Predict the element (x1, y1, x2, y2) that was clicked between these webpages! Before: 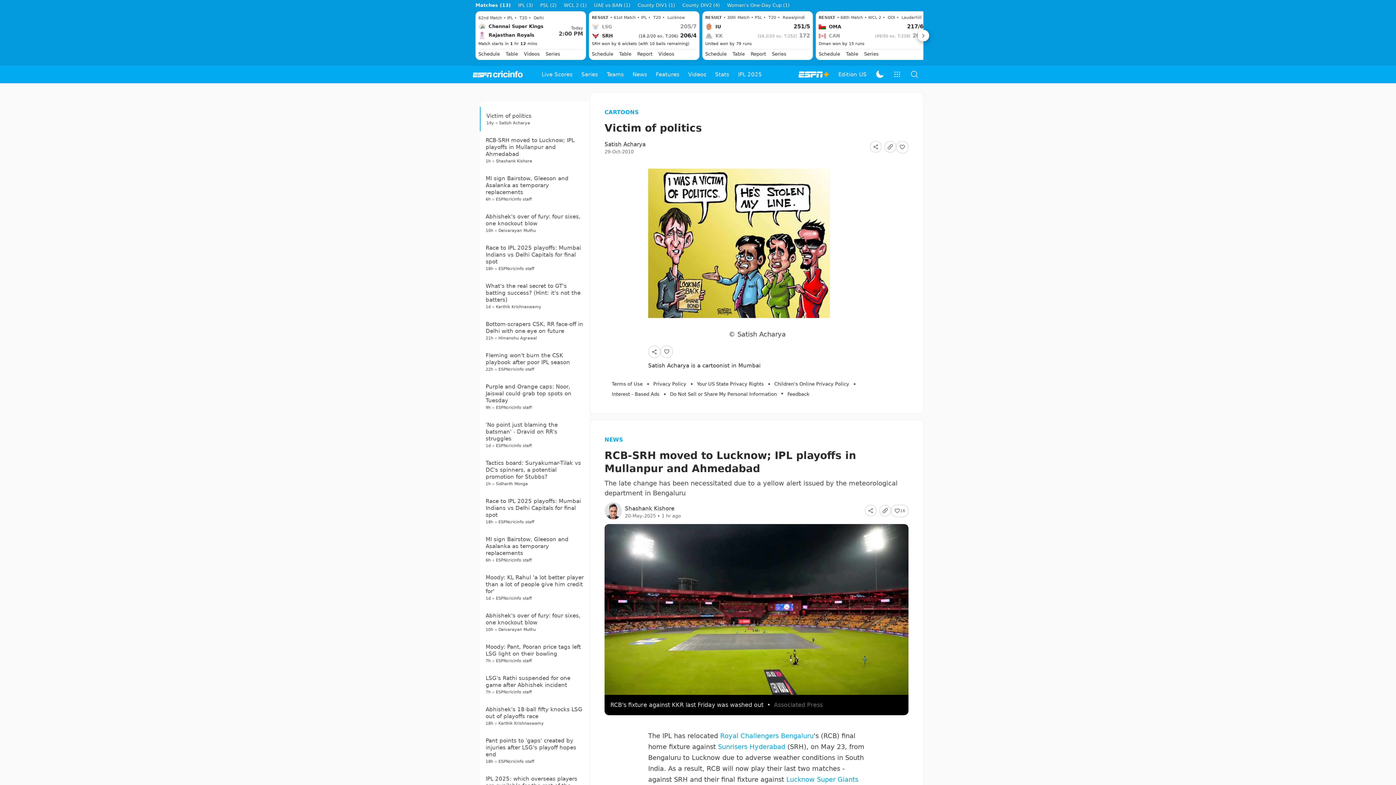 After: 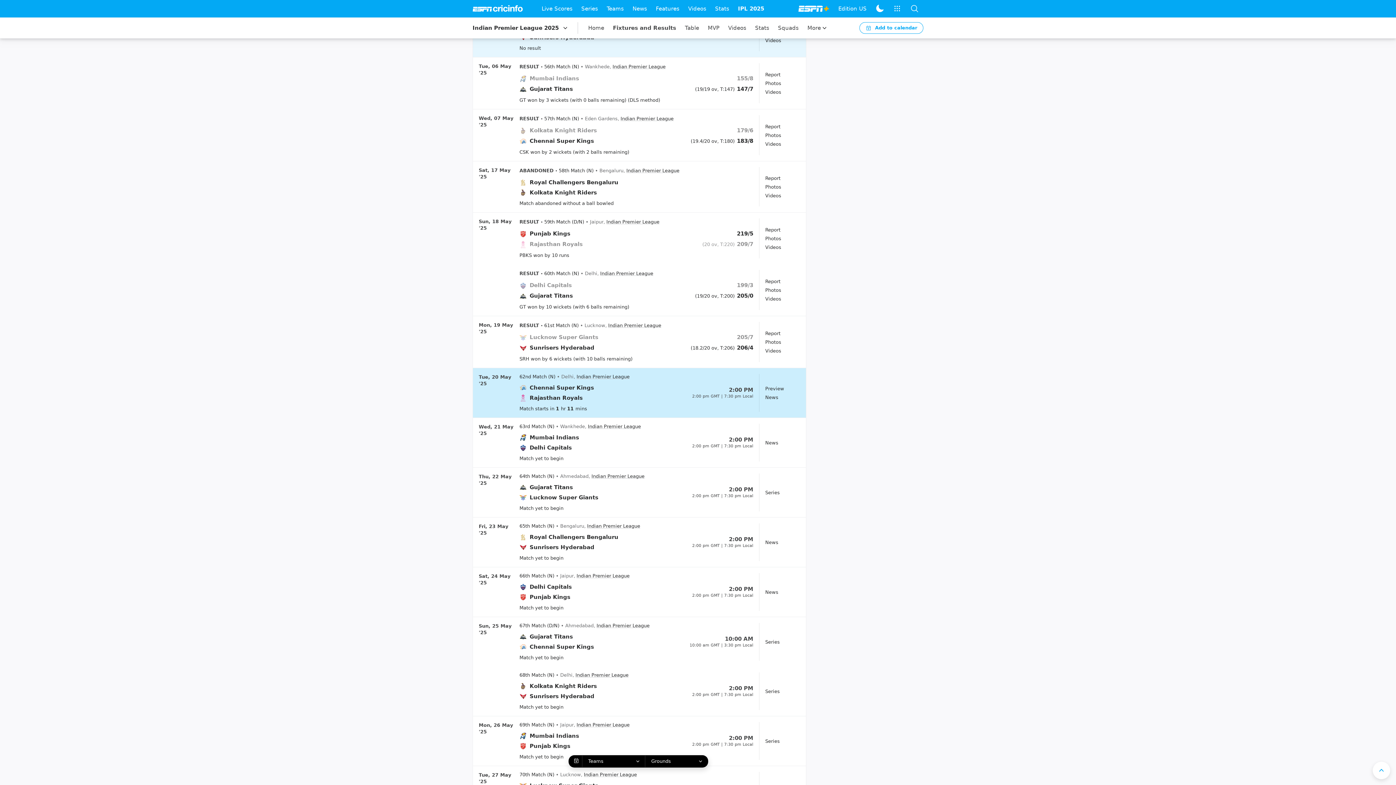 Action: bbox: (478, 50, 500, 57) label: Schedule